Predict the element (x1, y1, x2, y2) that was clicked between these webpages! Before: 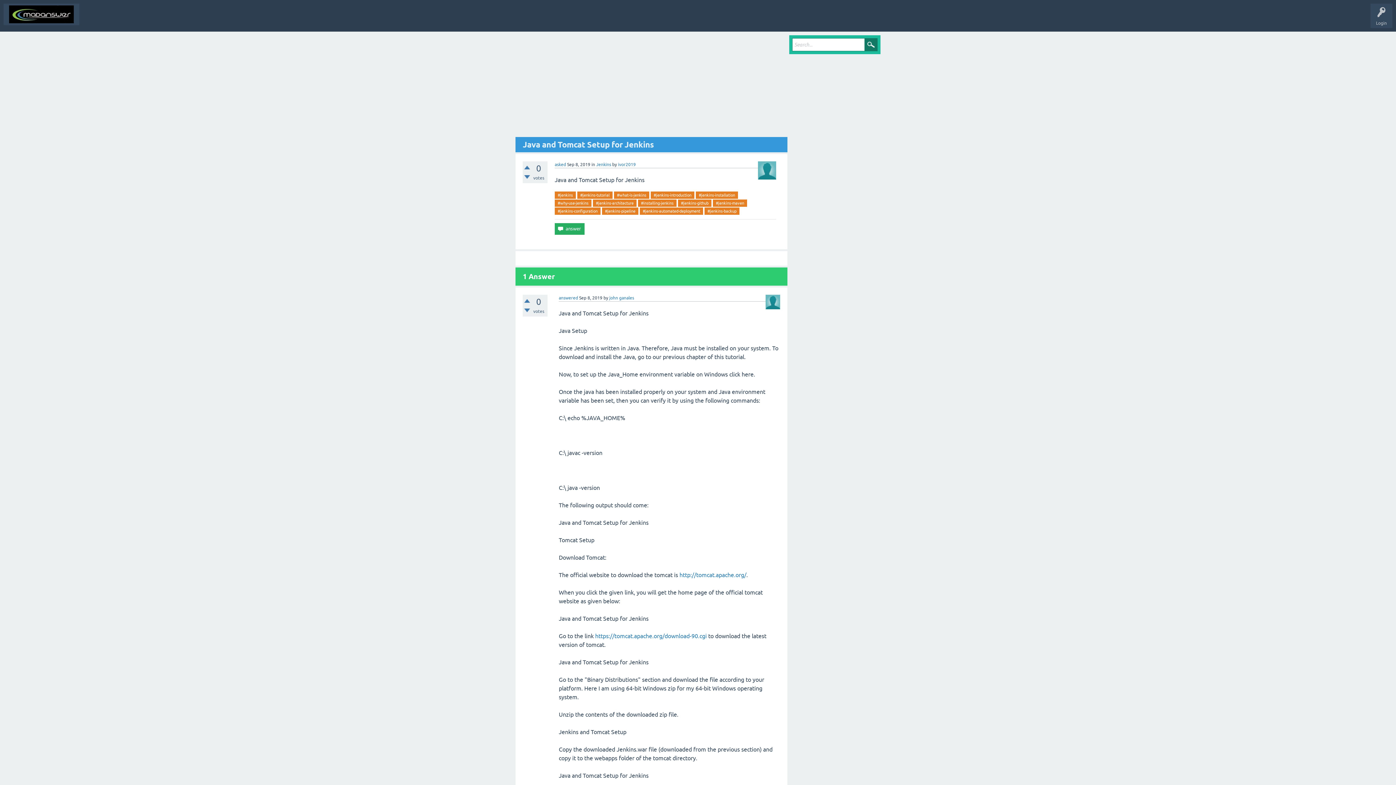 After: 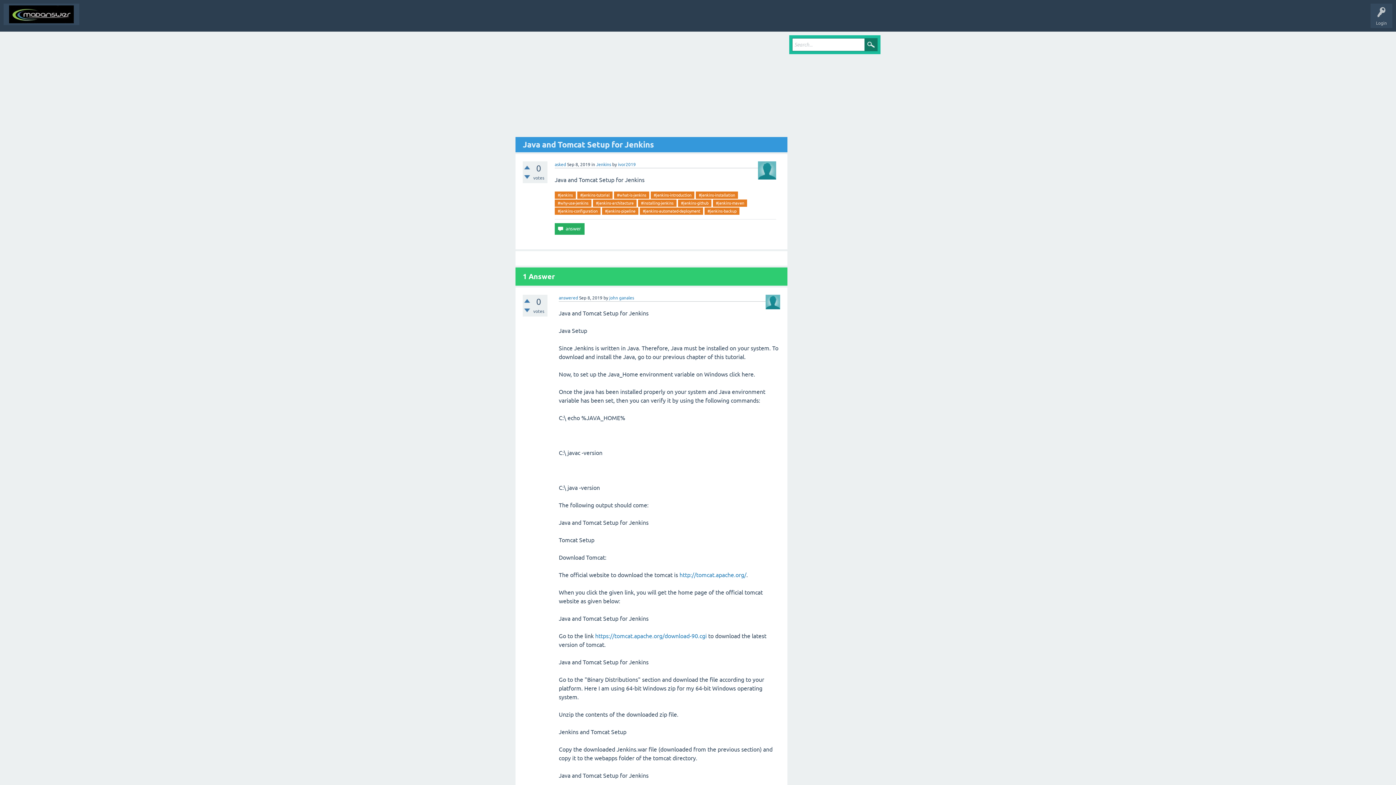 Action: label: asked bbox: (554, 162, 566, 167)